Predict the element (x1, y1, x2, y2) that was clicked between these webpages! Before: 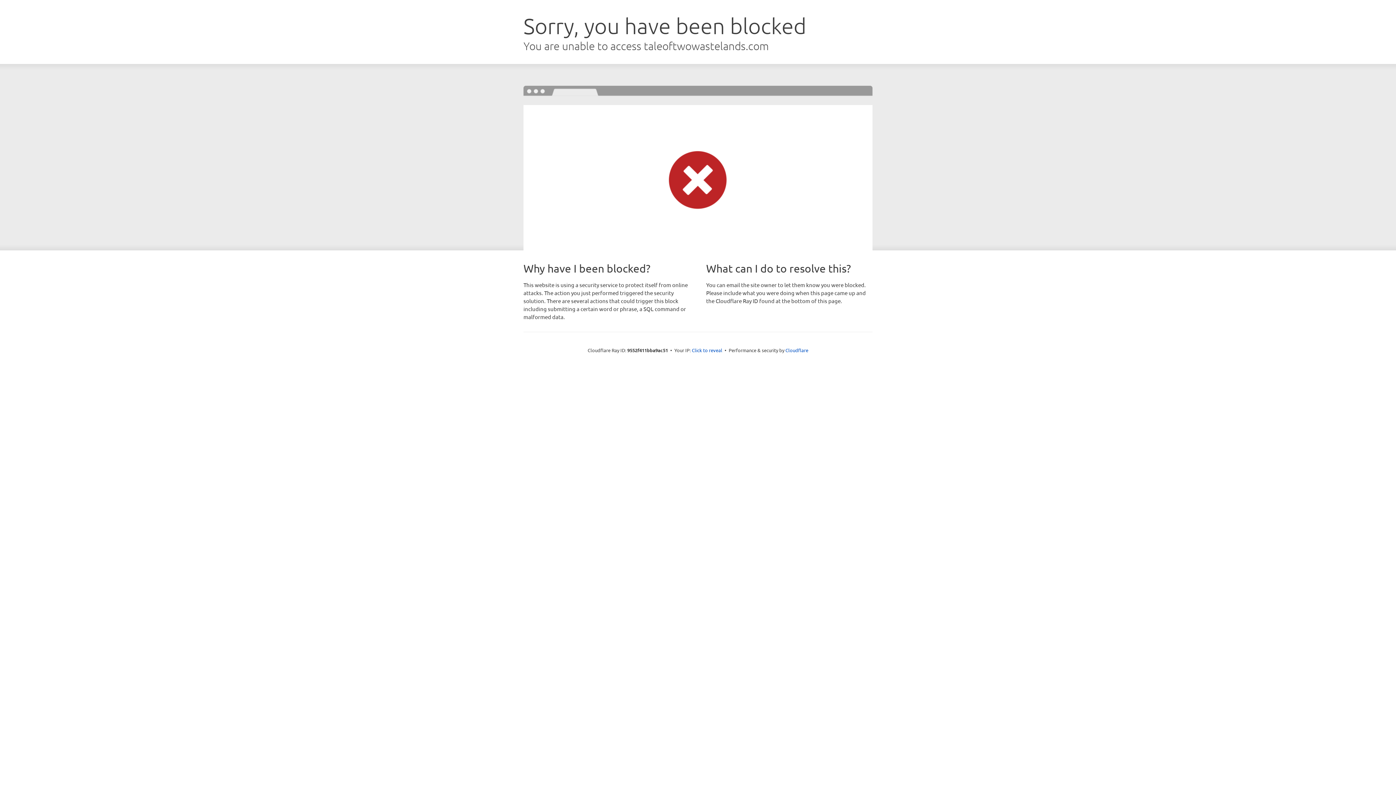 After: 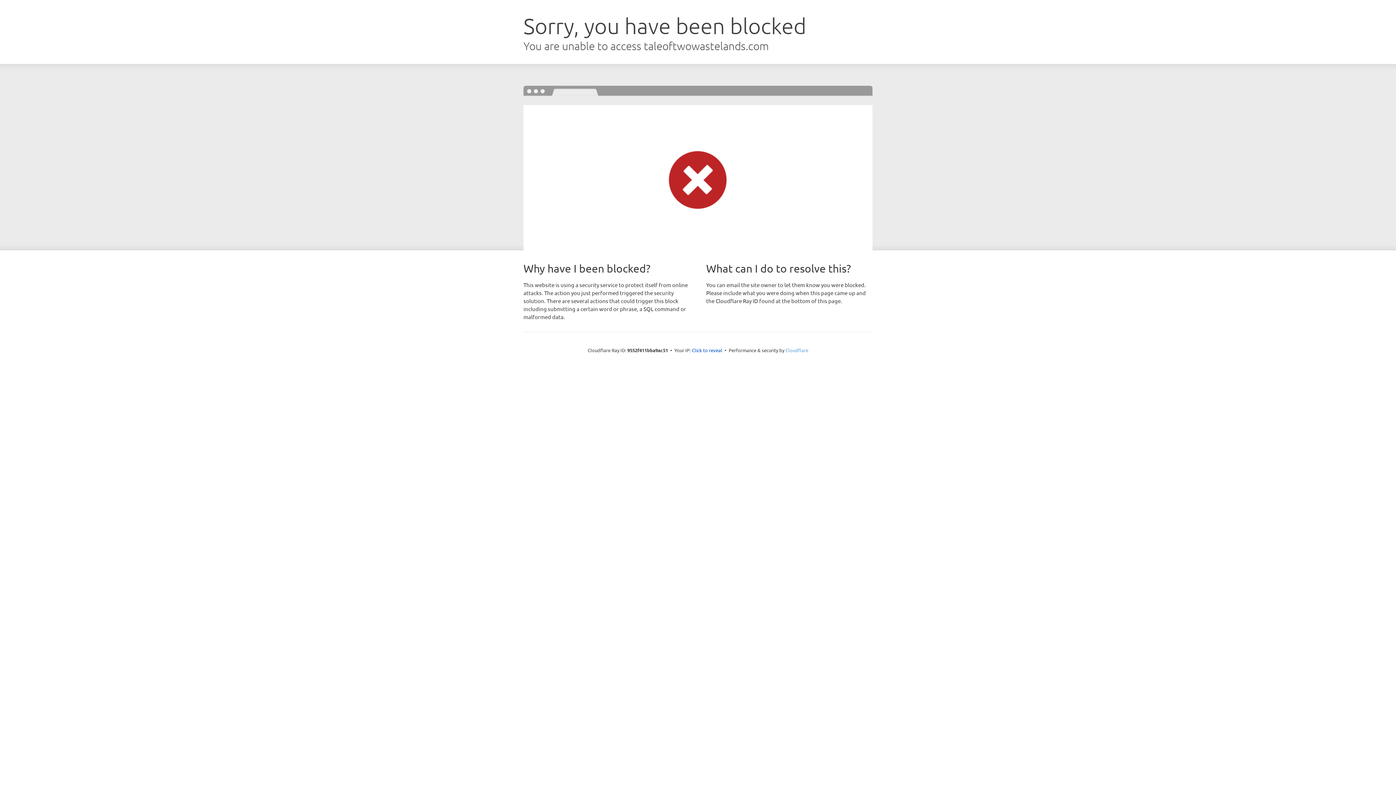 Action: label: Cloudflare bbox: (785, 347, 808, 353)